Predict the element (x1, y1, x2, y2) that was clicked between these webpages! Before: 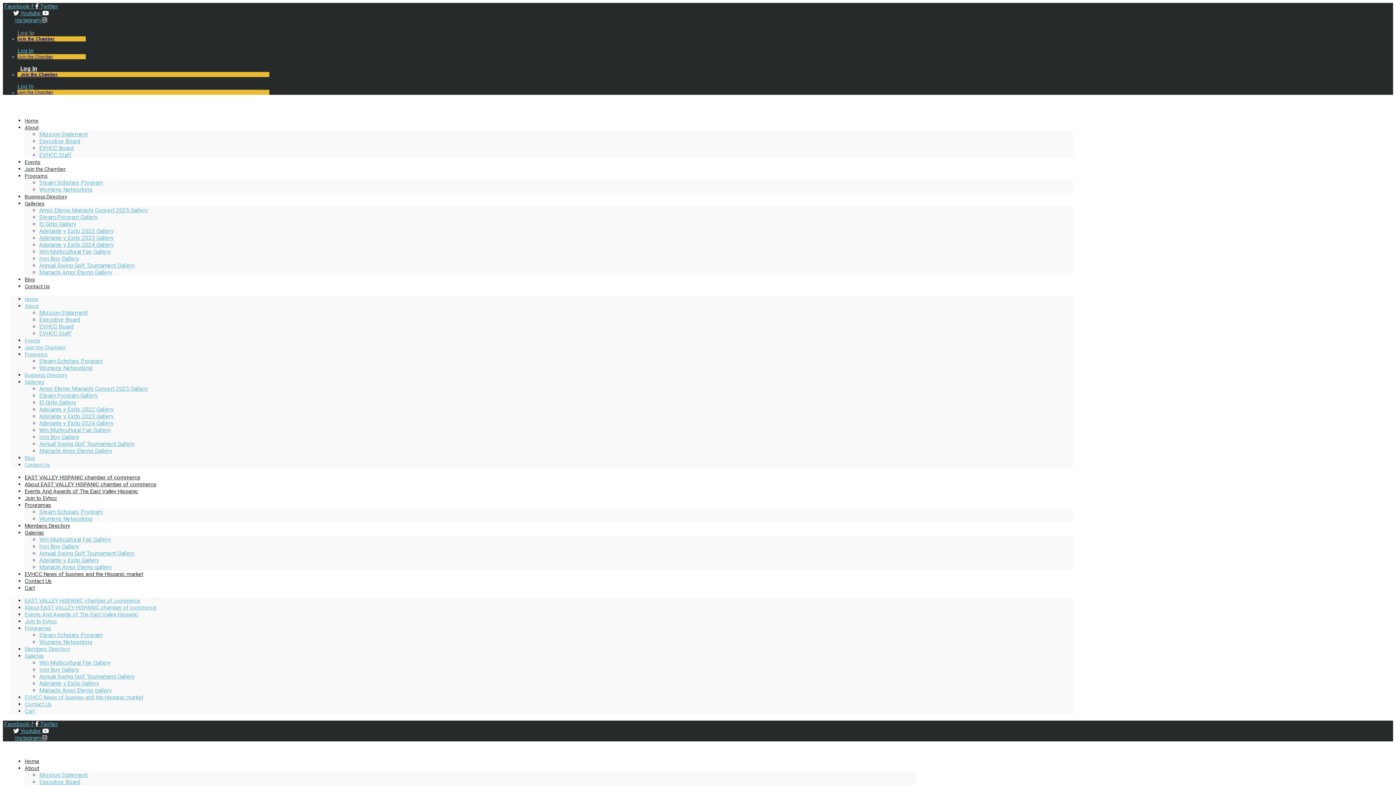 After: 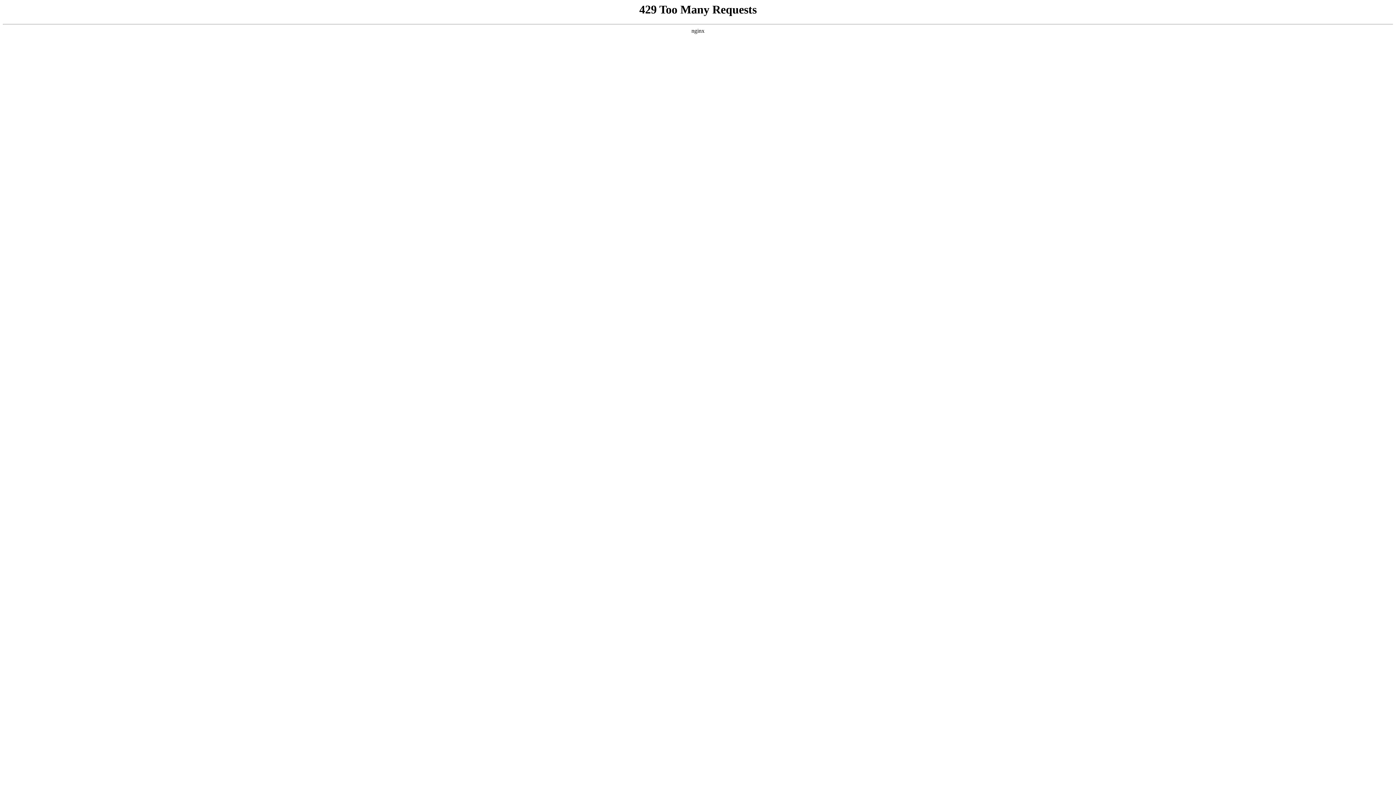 Action: bbox: (17, 72, 60, 77) label: Join the Chamber